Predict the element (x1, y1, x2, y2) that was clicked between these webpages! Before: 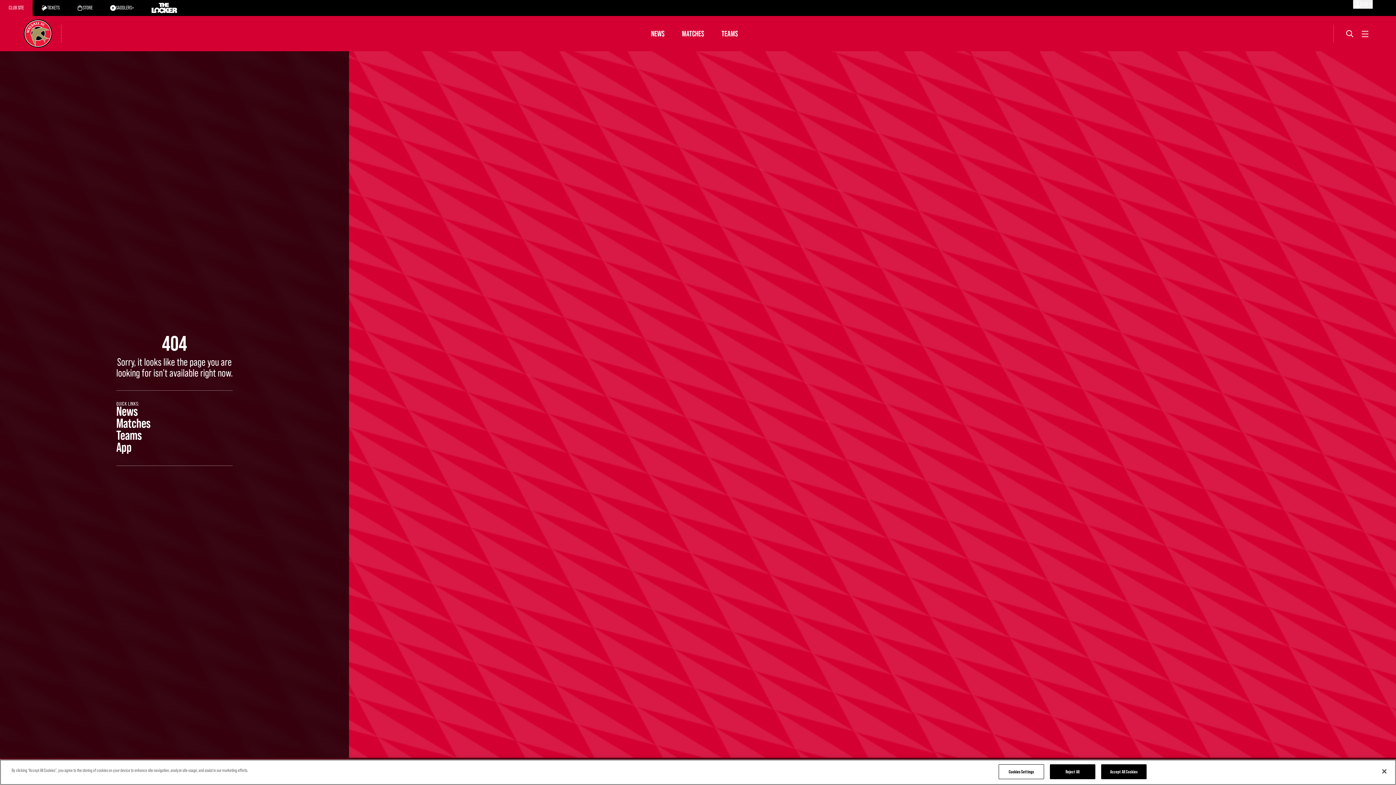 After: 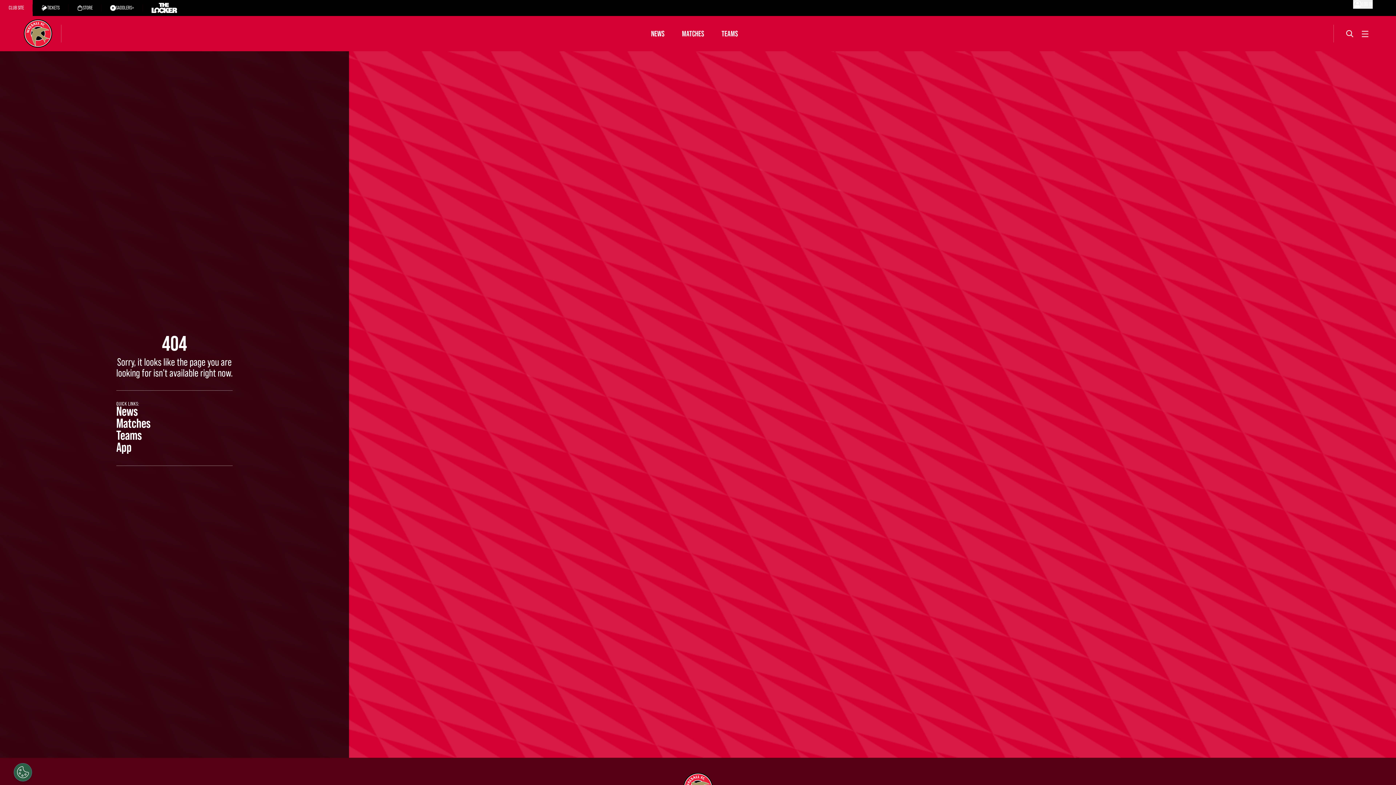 Action: bbox: (1050, 764, 1095, 779) label: Reject All